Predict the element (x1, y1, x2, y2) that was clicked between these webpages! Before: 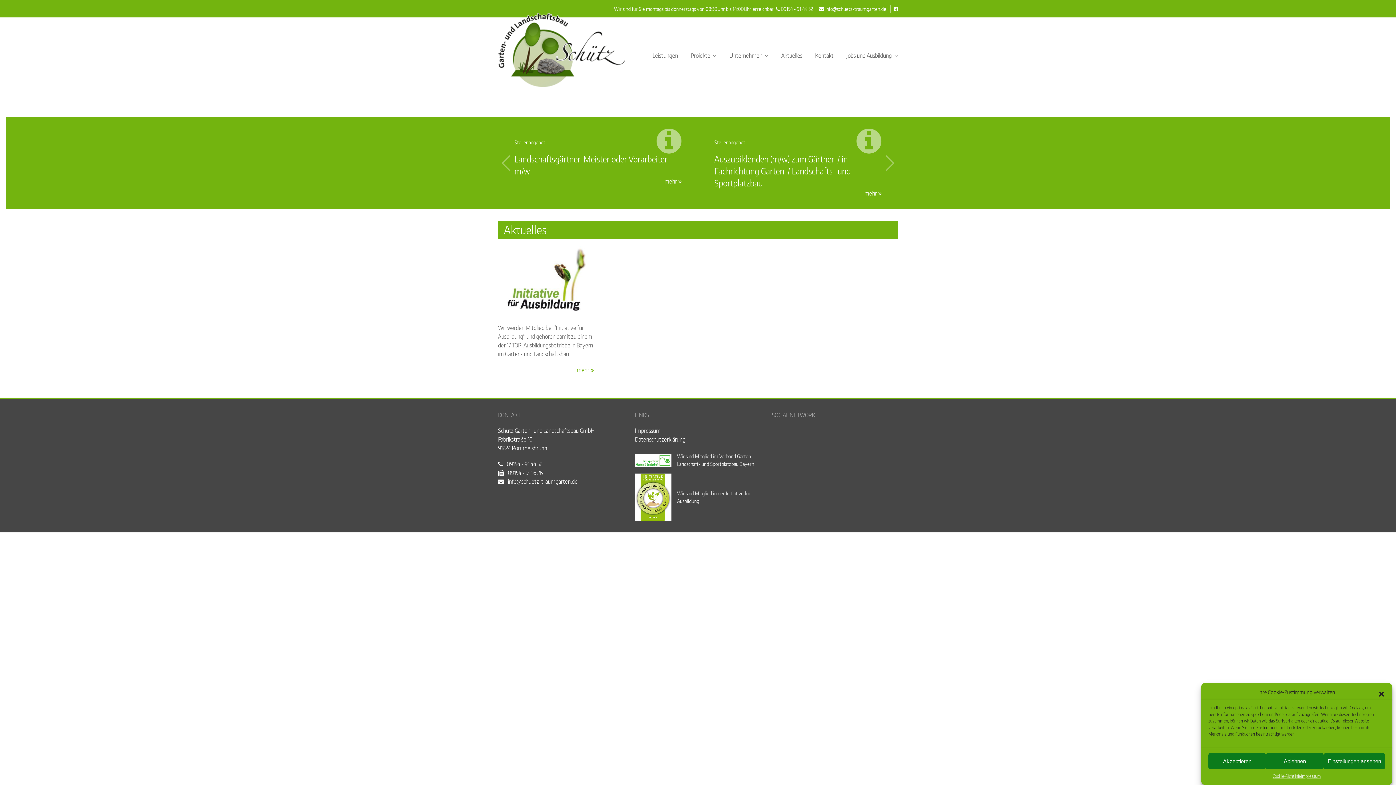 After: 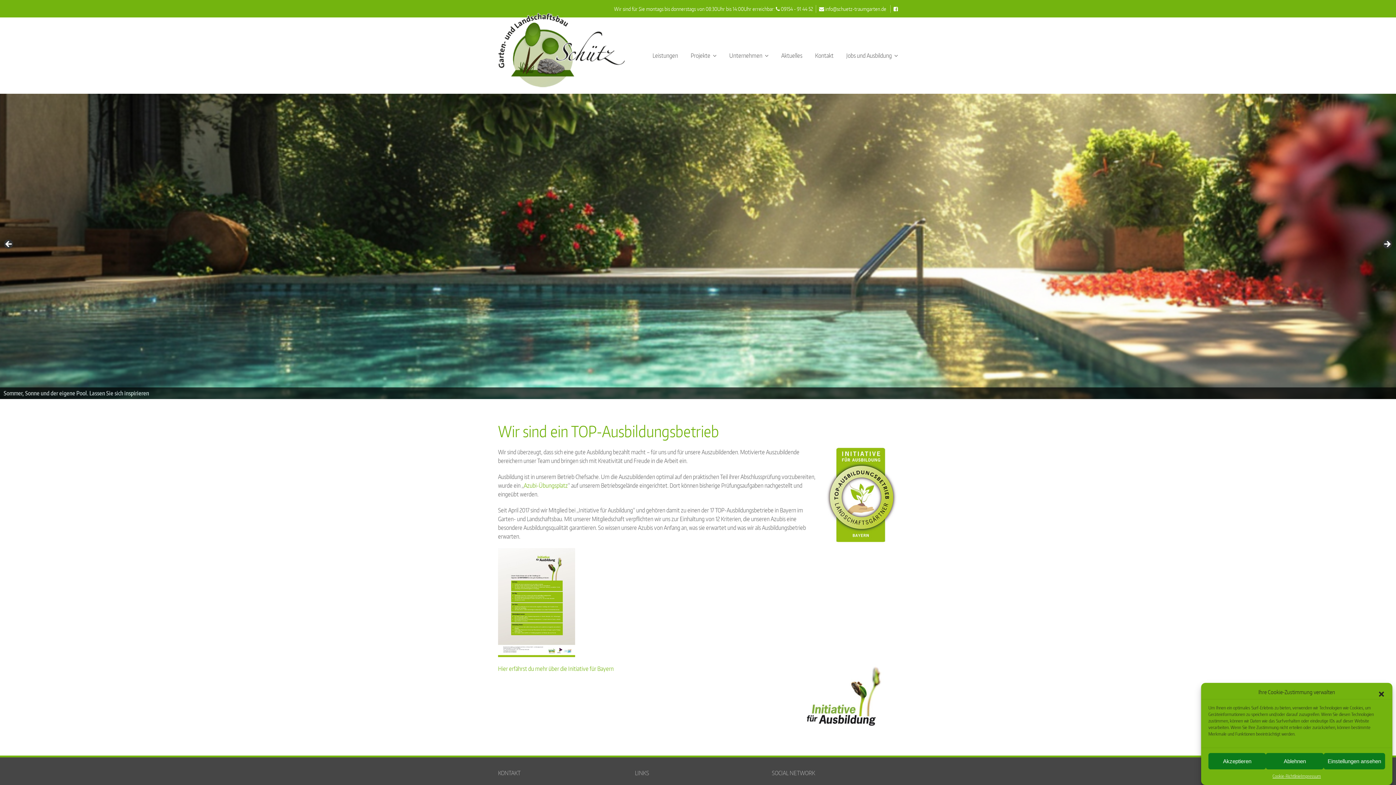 Action: label: Jobs und Ausbildung bbox: (846, 52, 892, 59)